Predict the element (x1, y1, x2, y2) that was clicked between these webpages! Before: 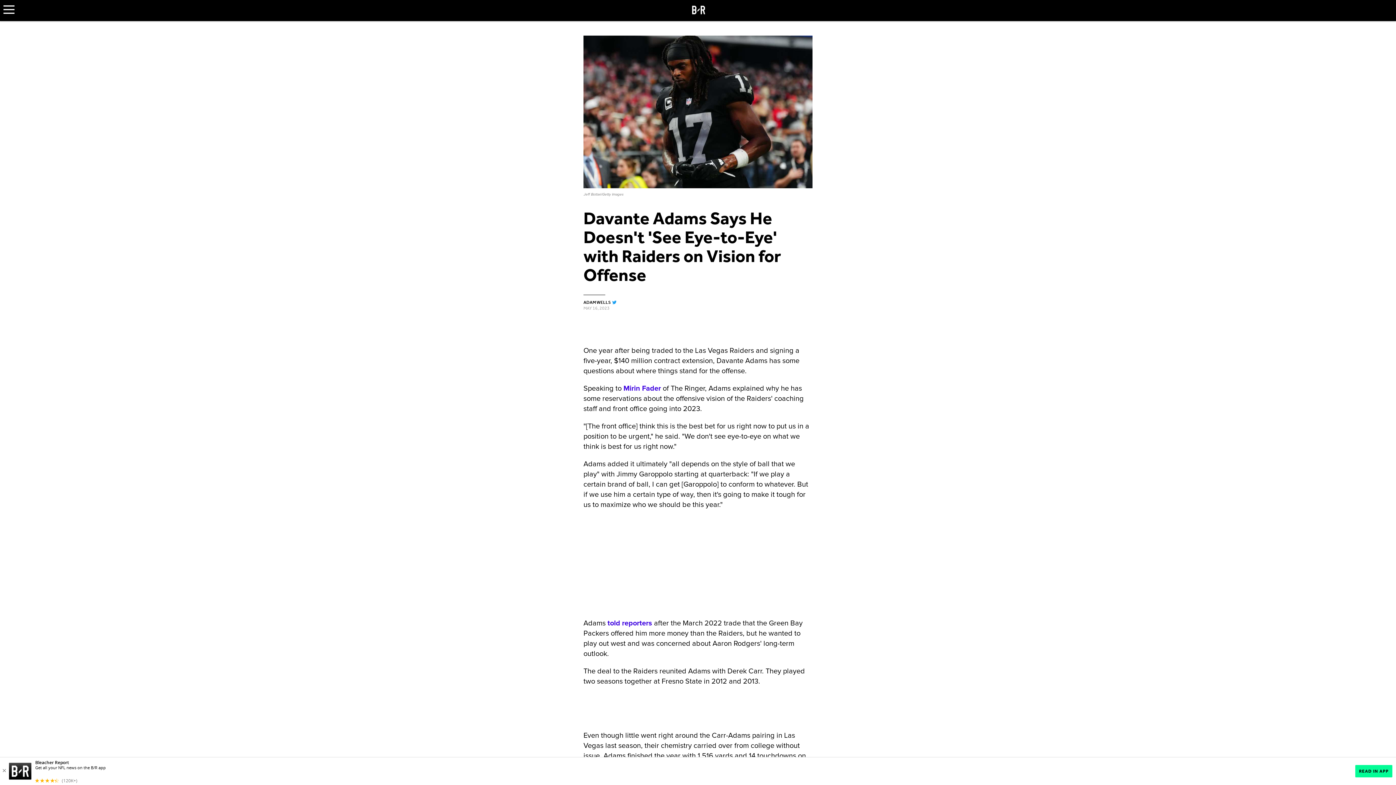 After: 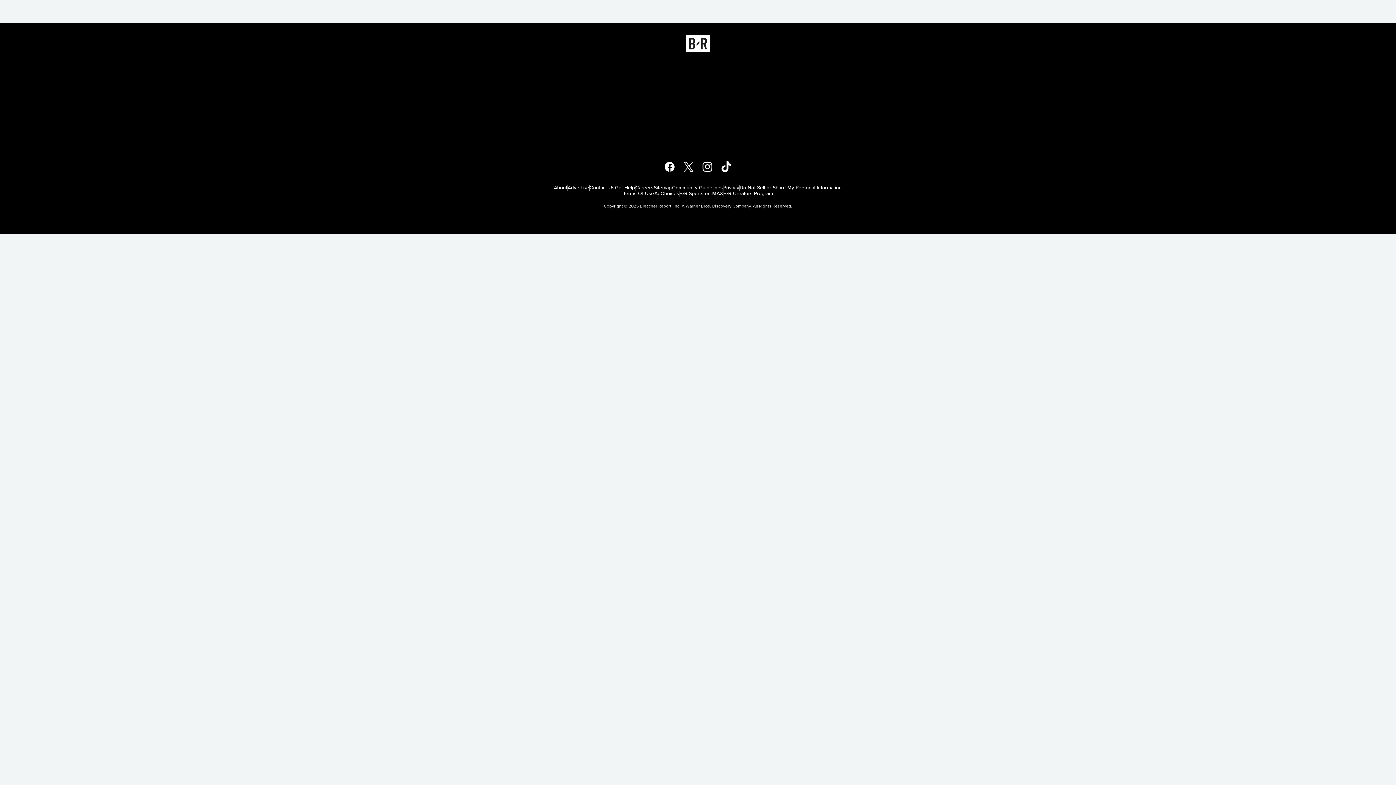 Action: label: READ IN APP bbox: (1355, 765, 1396, 775)